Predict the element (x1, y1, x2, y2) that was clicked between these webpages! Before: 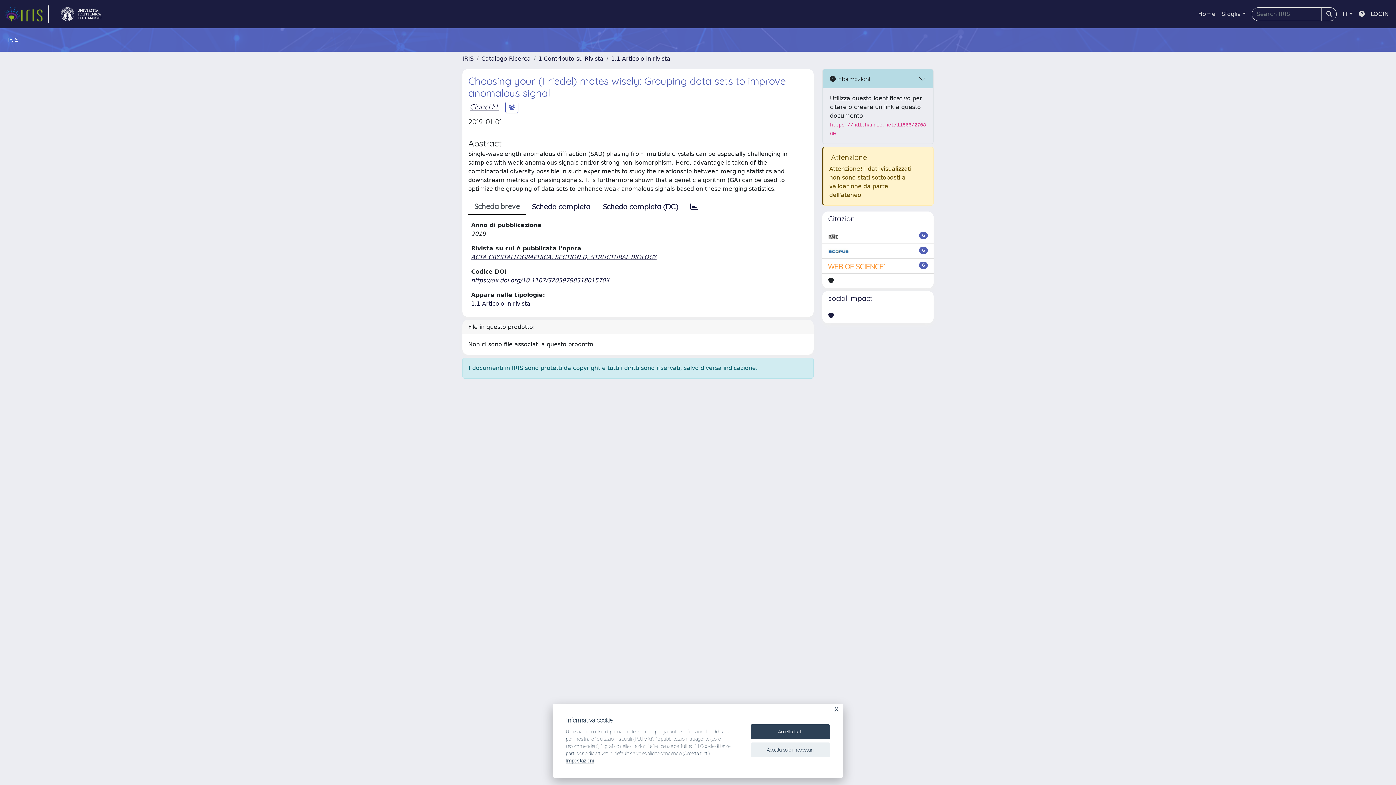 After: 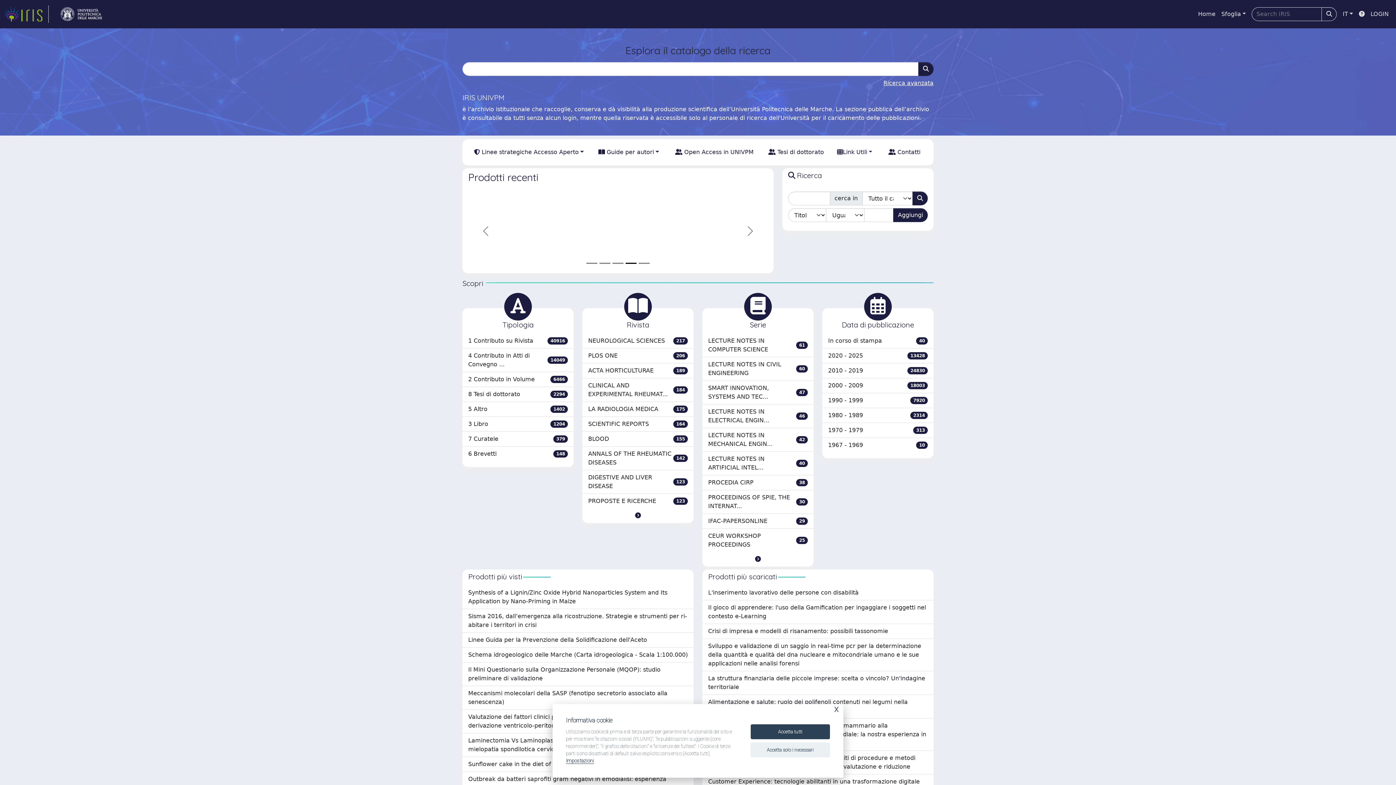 Action: label: IRIS bbox: (462, 55, 473, 62)